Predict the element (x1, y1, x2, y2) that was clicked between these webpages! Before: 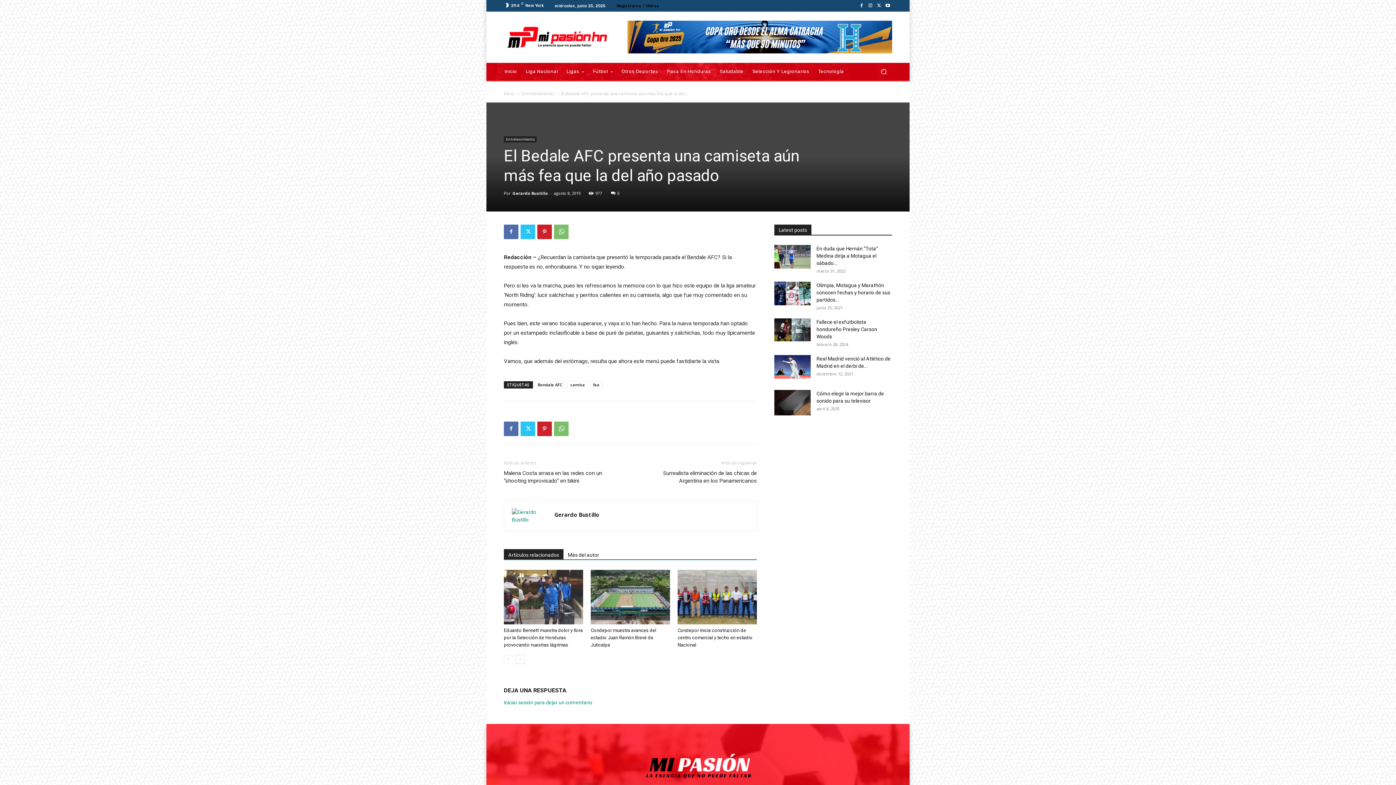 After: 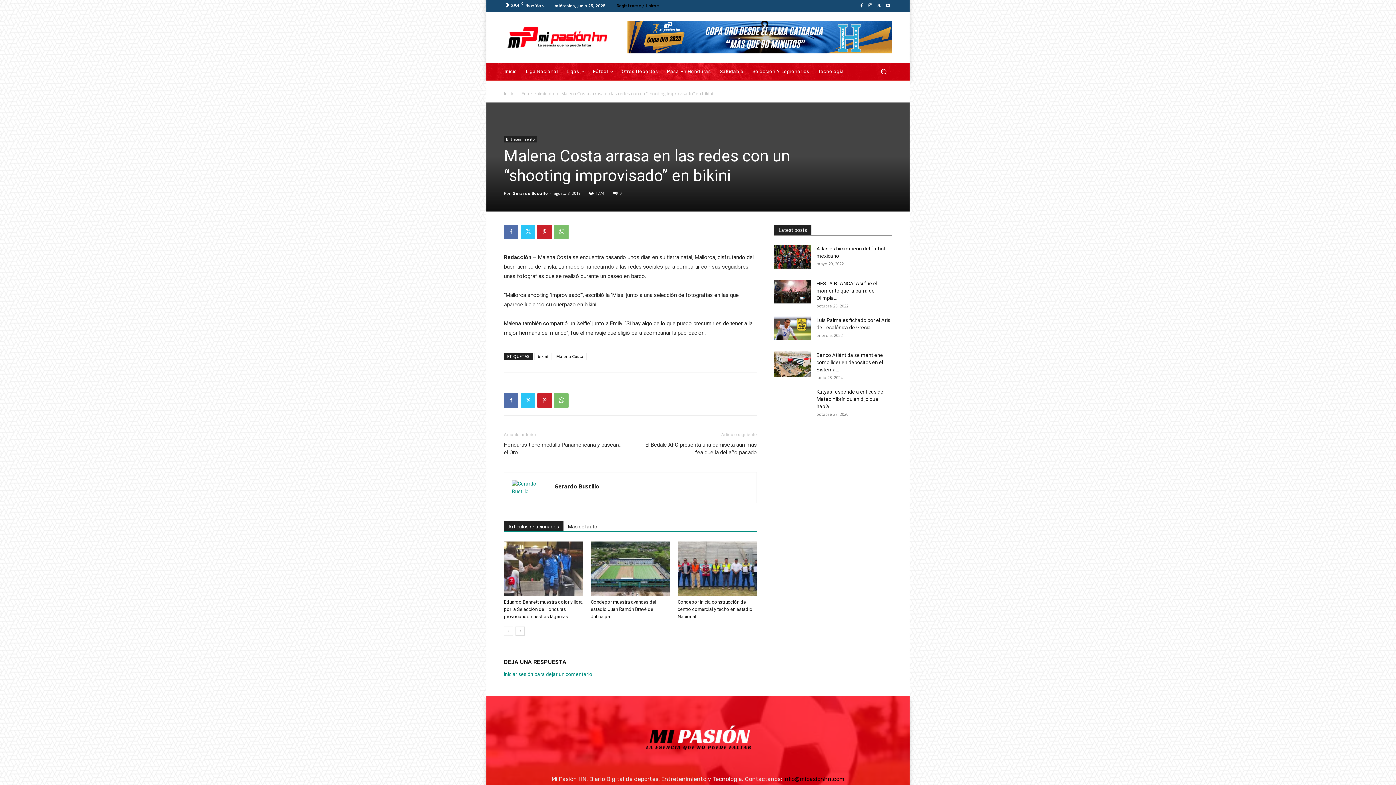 Action: bbox: (504, 469, 621, 485) label: Malena Costa arrasa en las redes con un “shooting improvisado” en bikini